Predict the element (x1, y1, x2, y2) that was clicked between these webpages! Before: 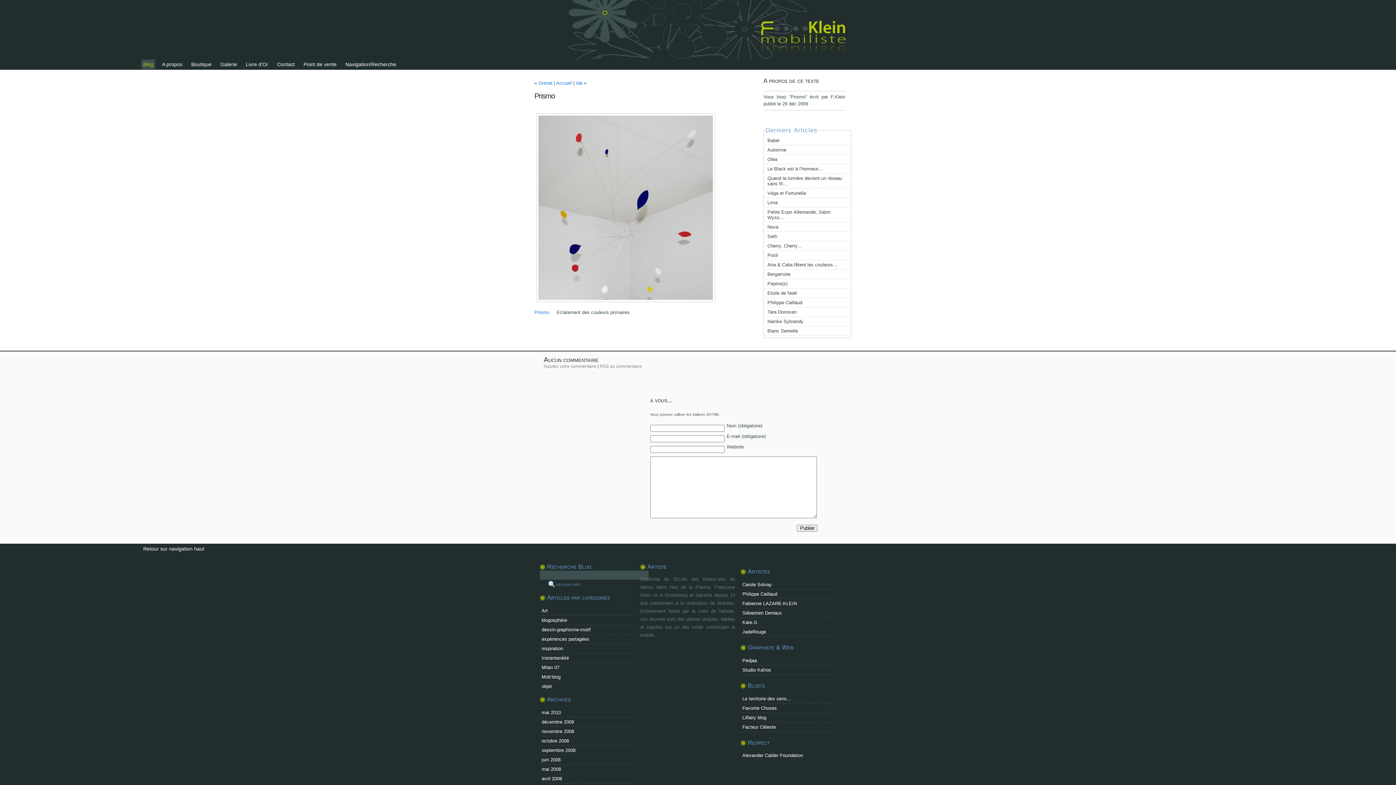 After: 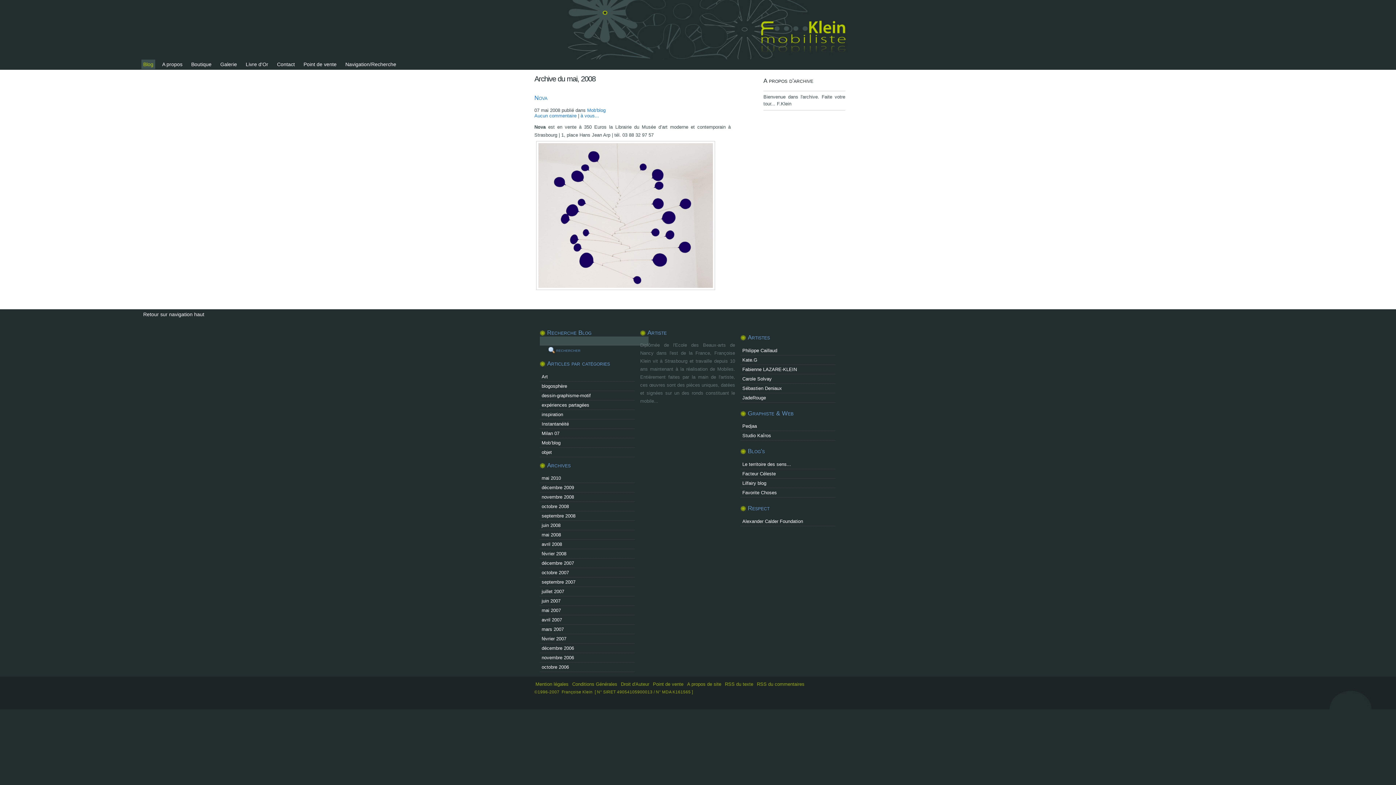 Action: label: mai 2008 bbox: (540, 765, 634, 774)